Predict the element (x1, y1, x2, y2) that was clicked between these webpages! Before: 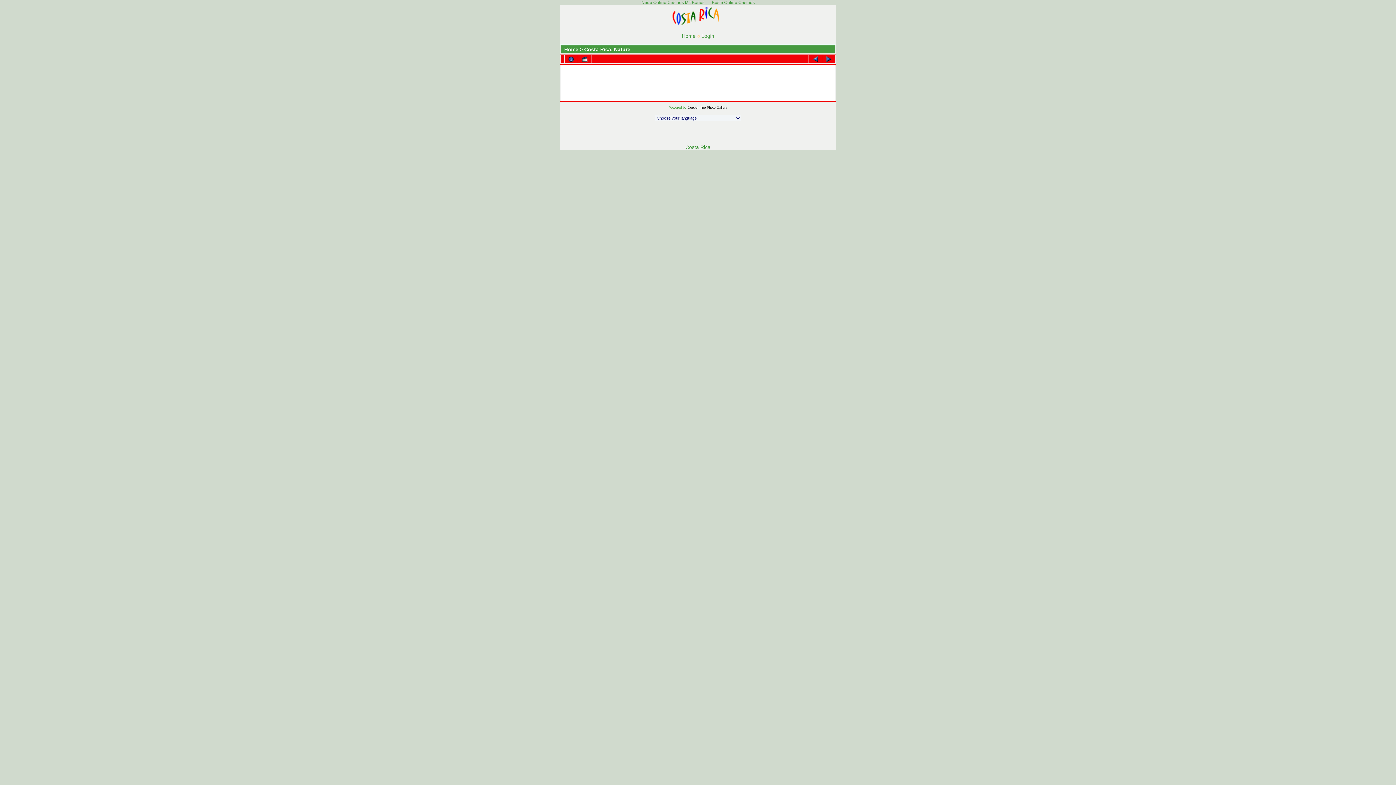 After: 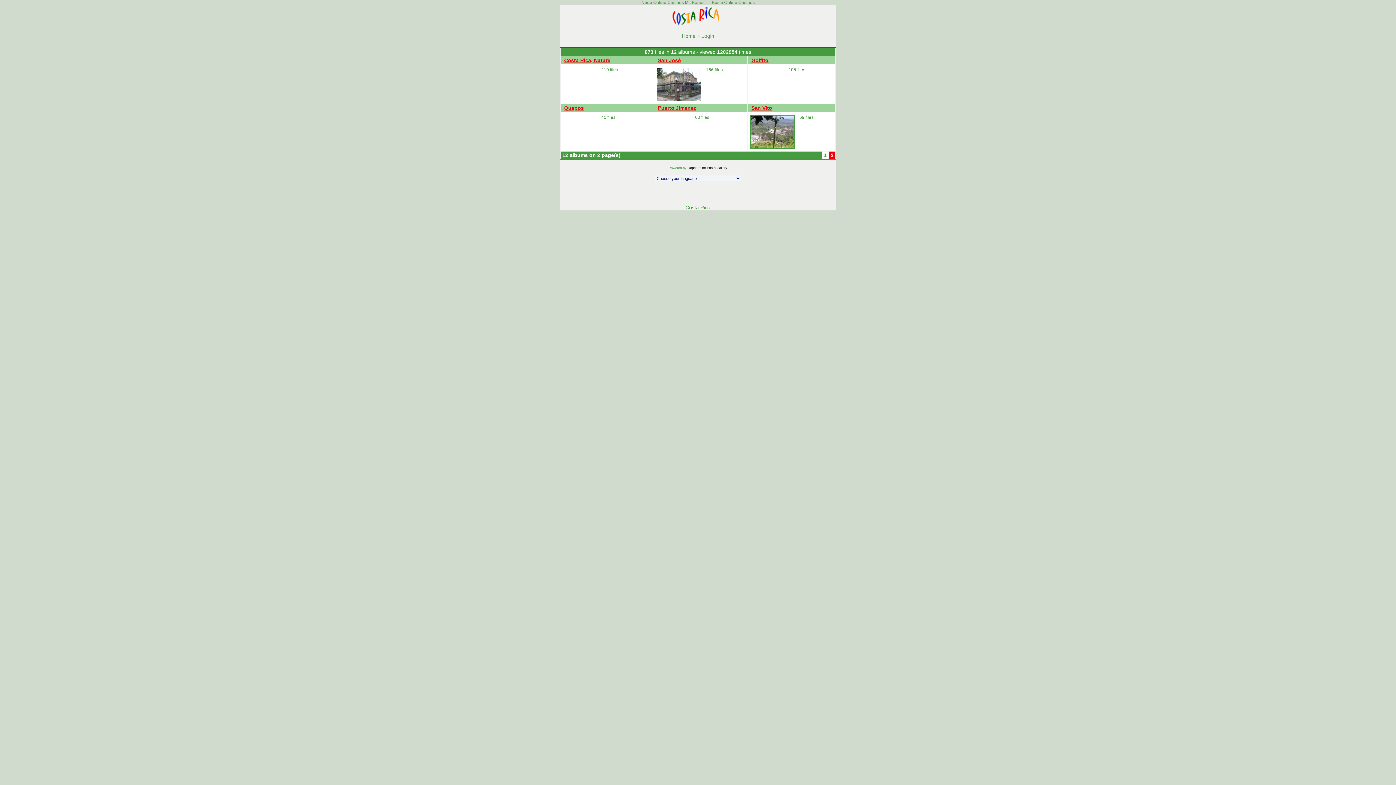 Action: bbox: (662, 21, 733, 27)